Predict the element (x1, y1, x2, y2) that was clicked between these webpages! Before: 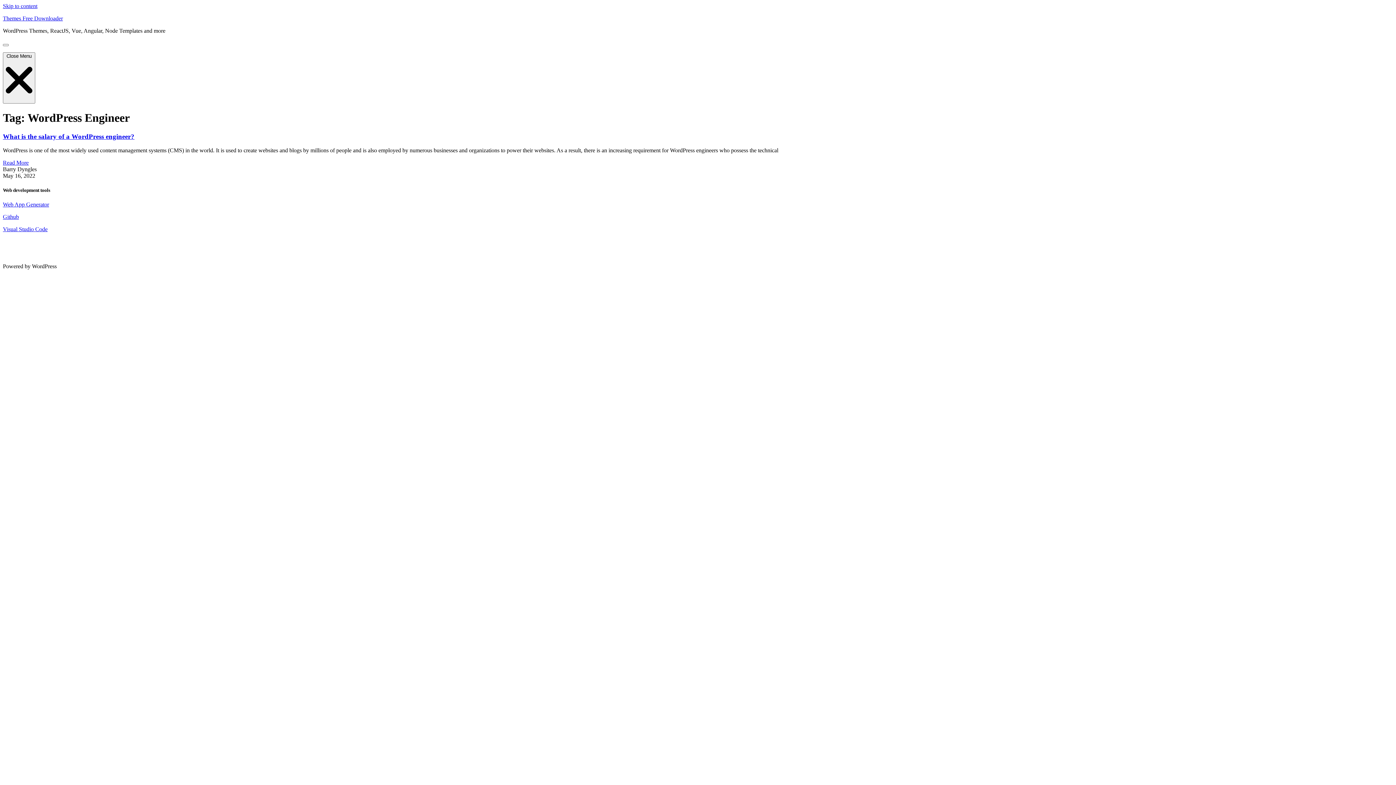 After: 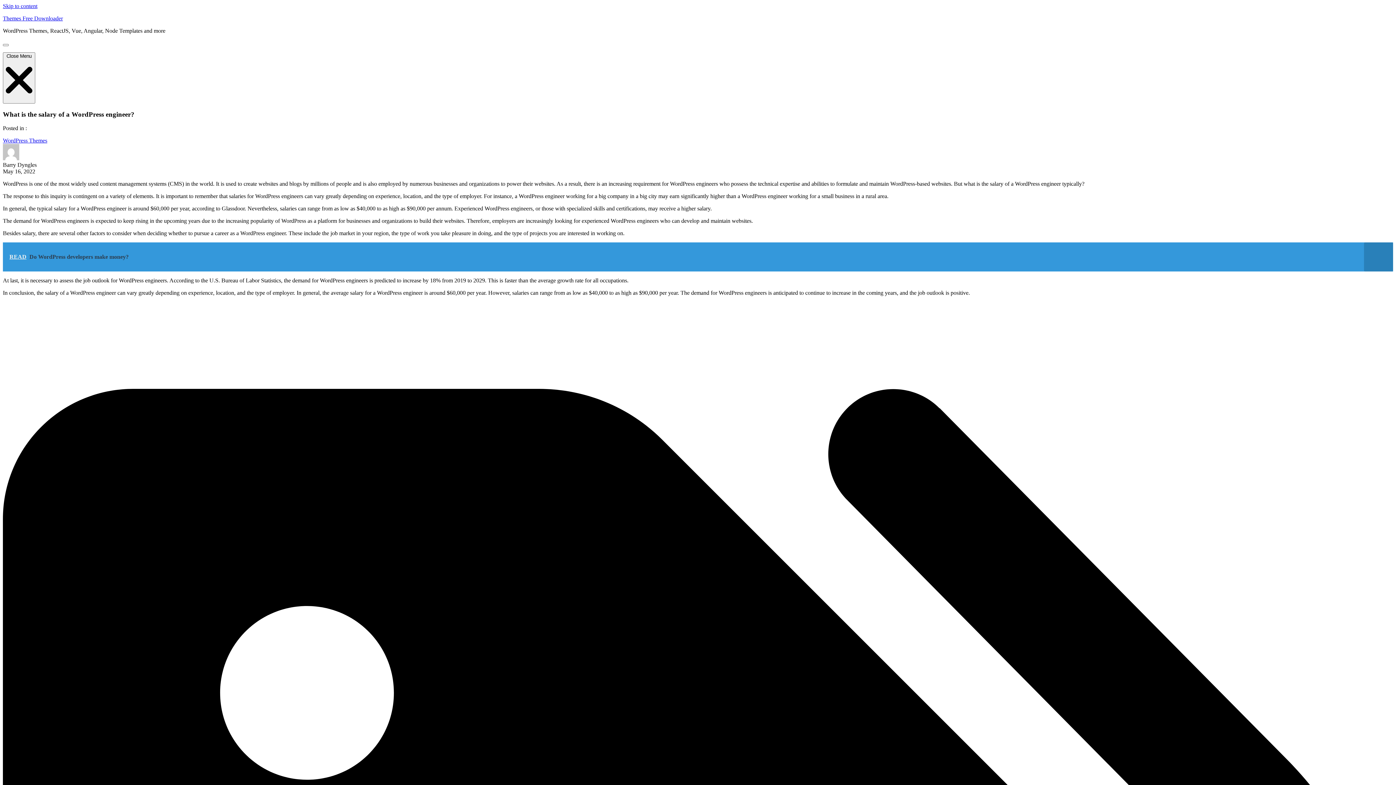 Action: label: What is the salary of a WordPress engineer? bbox: (2, 132, 134, 140)